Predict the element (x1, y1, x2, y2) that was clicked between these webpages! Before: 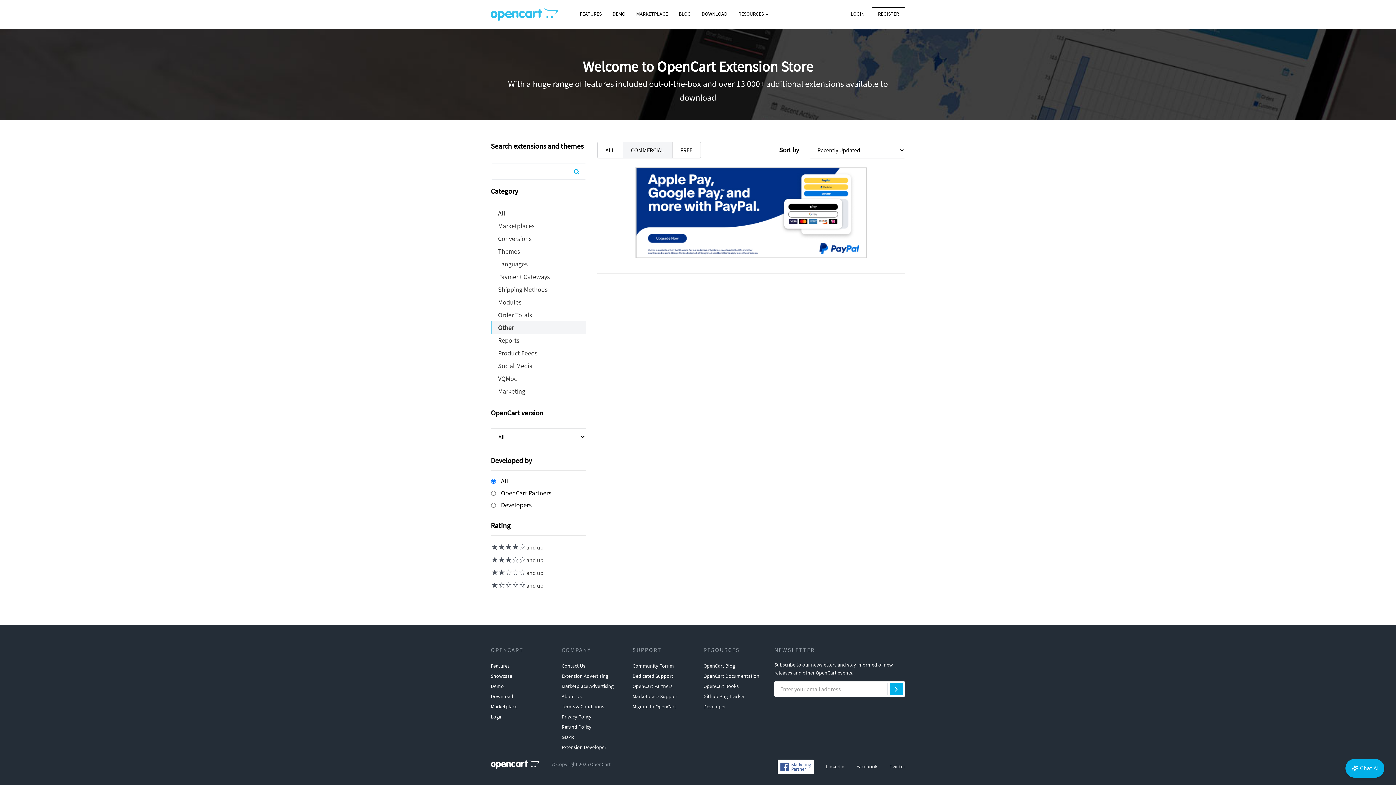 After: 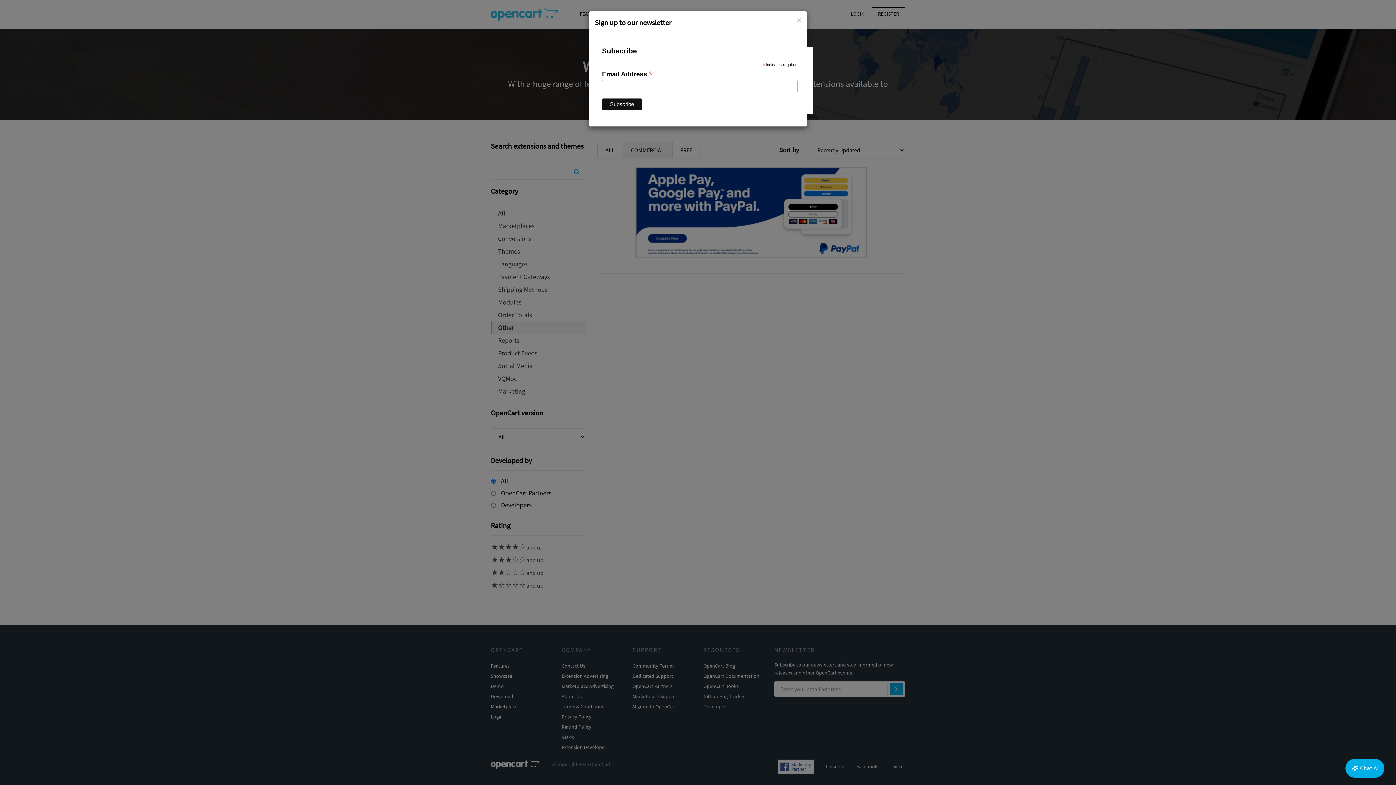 Action: bbox: (889, 683, 903, 695)